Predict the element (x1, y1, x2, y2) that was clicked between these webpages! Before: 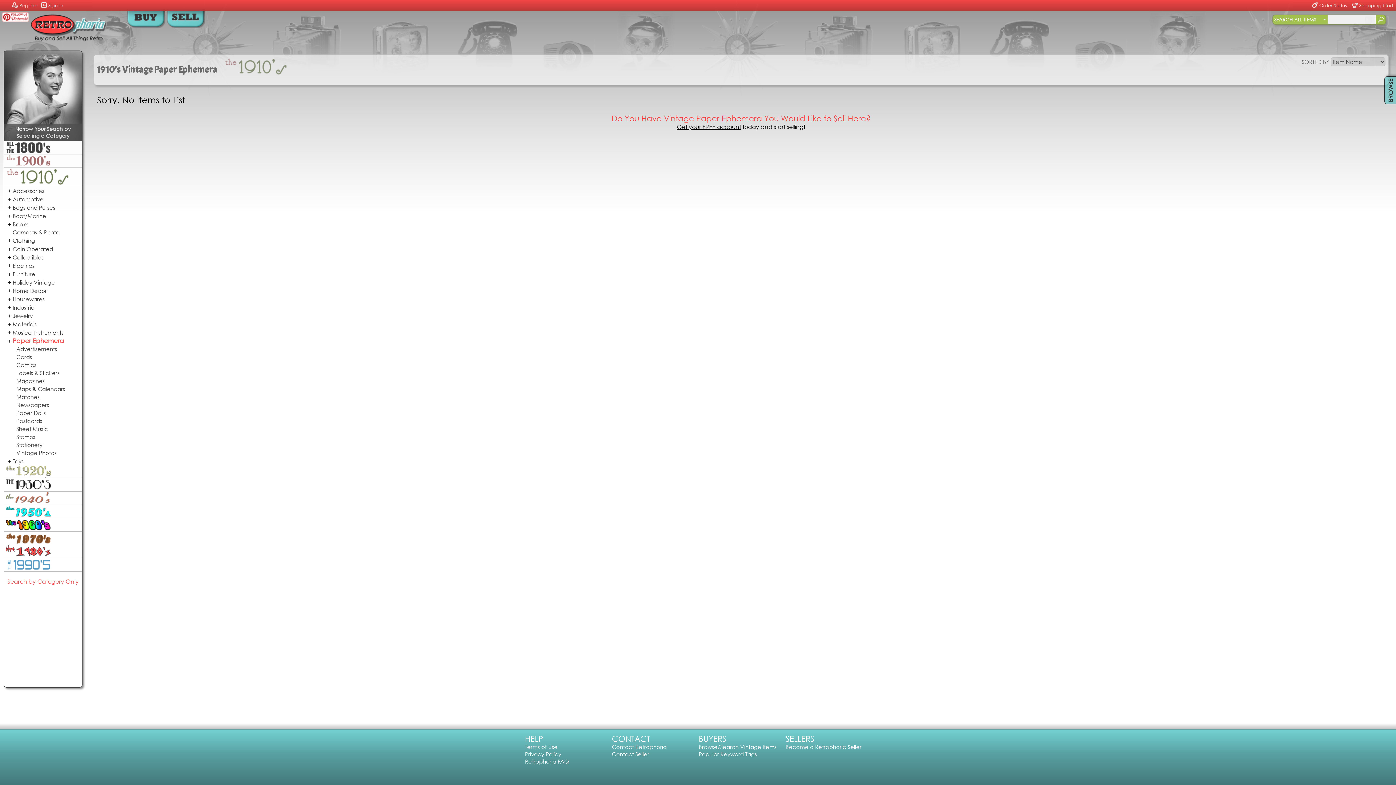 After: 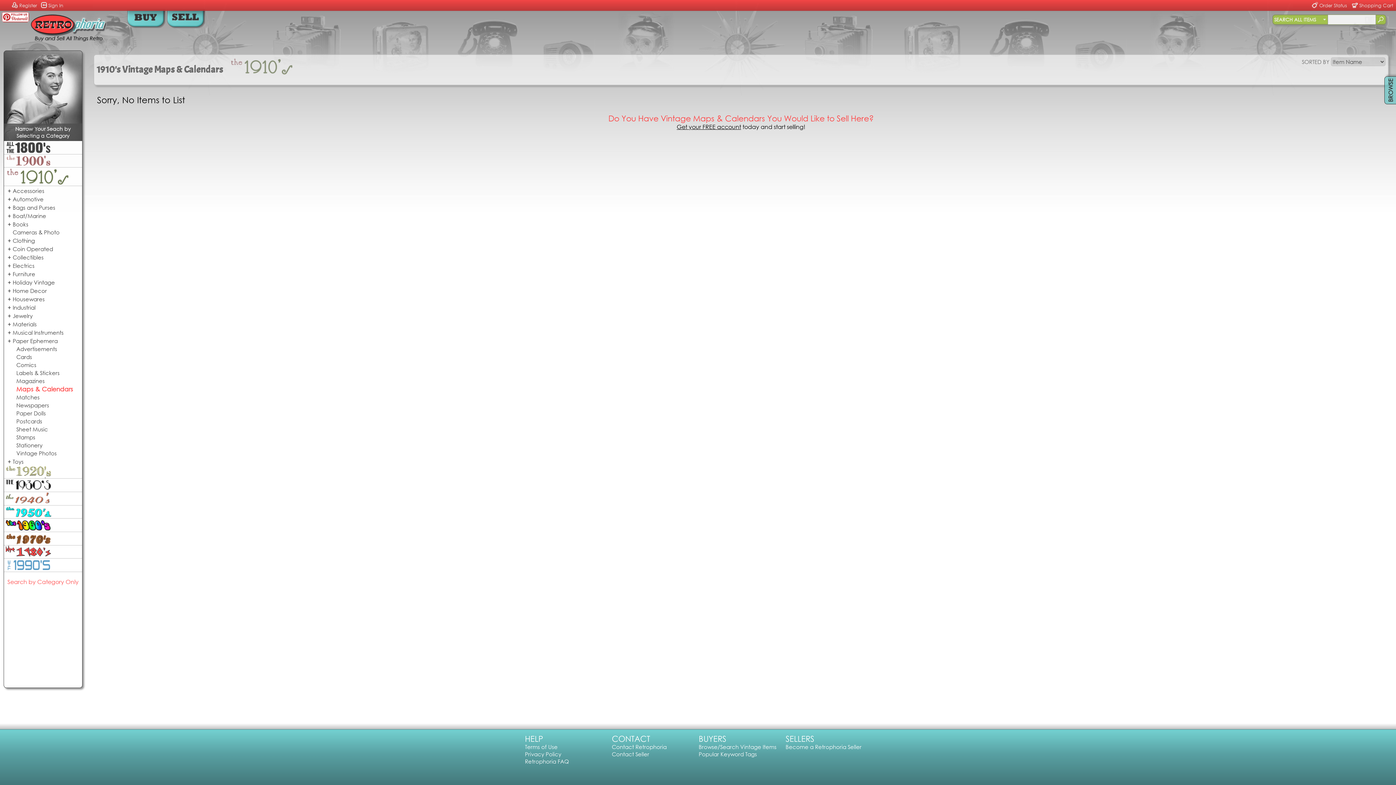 Action: label: Maps & Calendars bbox: (14, 384, 66, 393)